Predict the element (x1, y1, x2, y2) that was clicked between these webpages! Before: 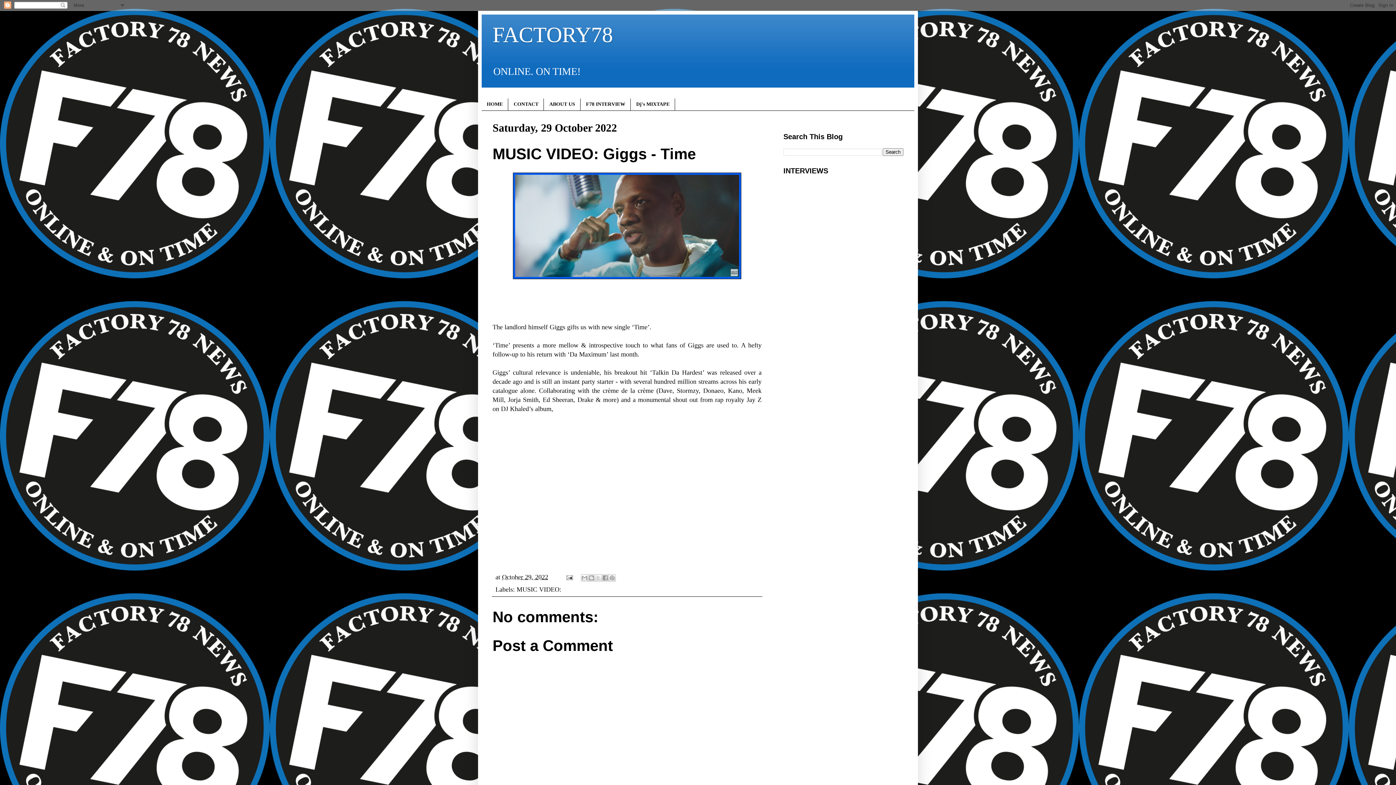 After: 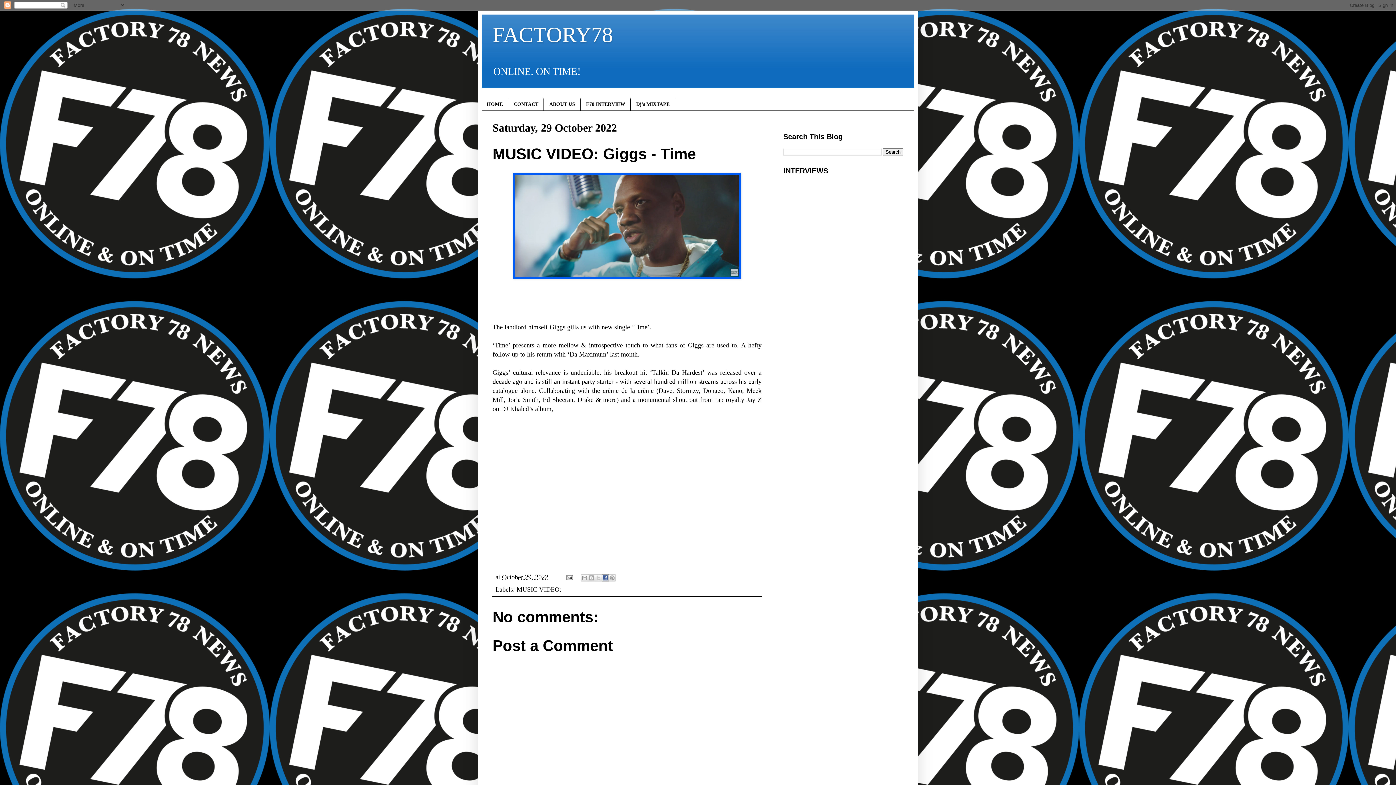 Action: bbox: (601, 574, 609, 581) label: Share to Facebook